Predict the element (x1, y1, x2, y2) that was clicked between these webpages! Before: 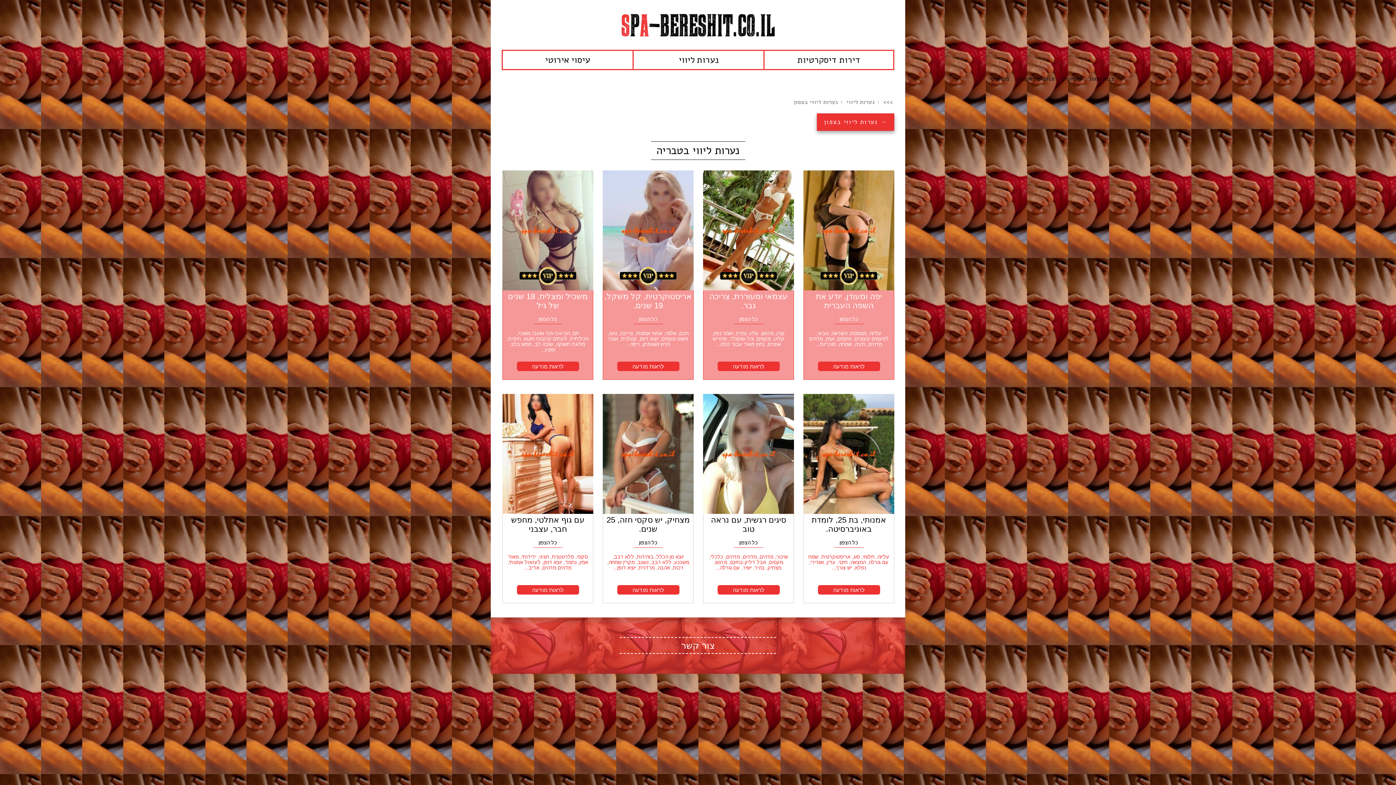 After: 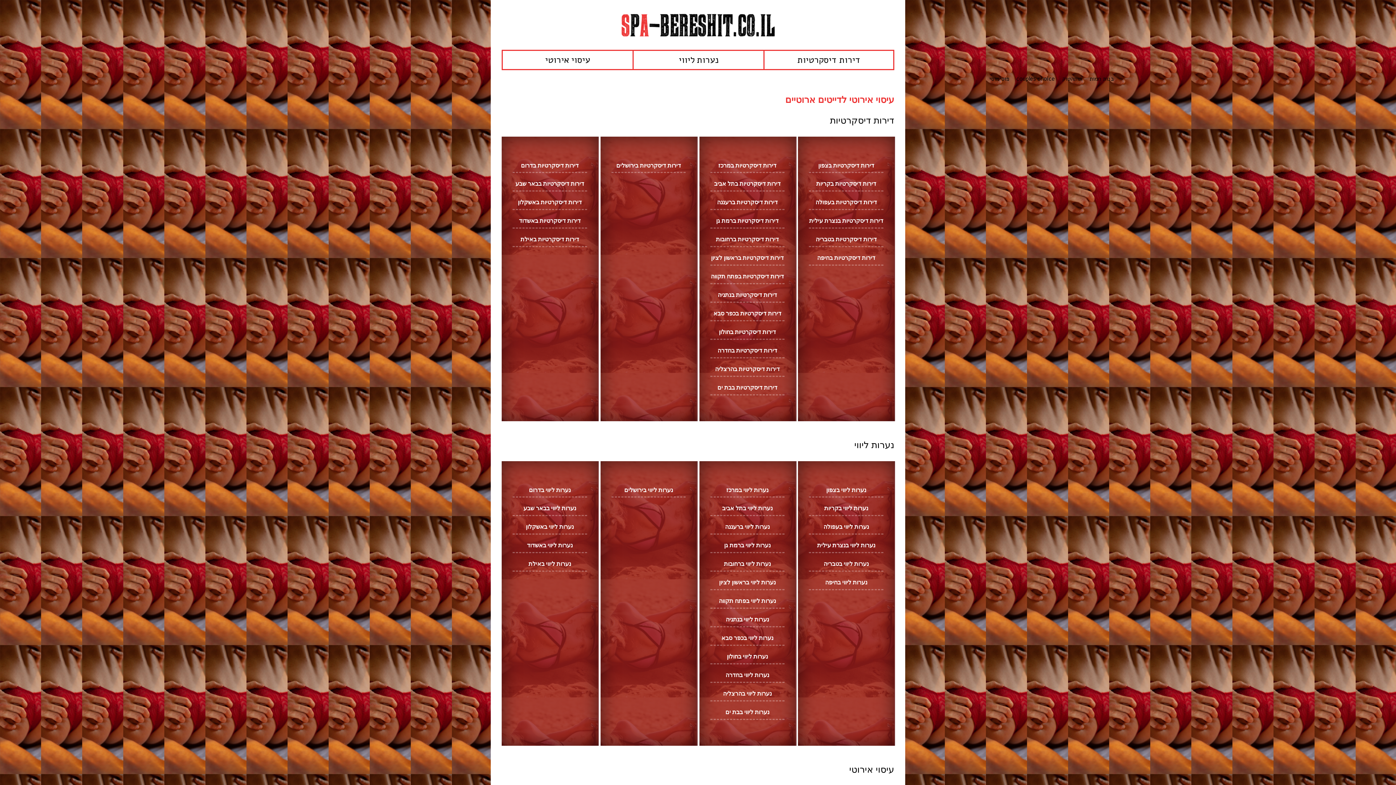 Action: bbox: (501, 13, 894, 36)